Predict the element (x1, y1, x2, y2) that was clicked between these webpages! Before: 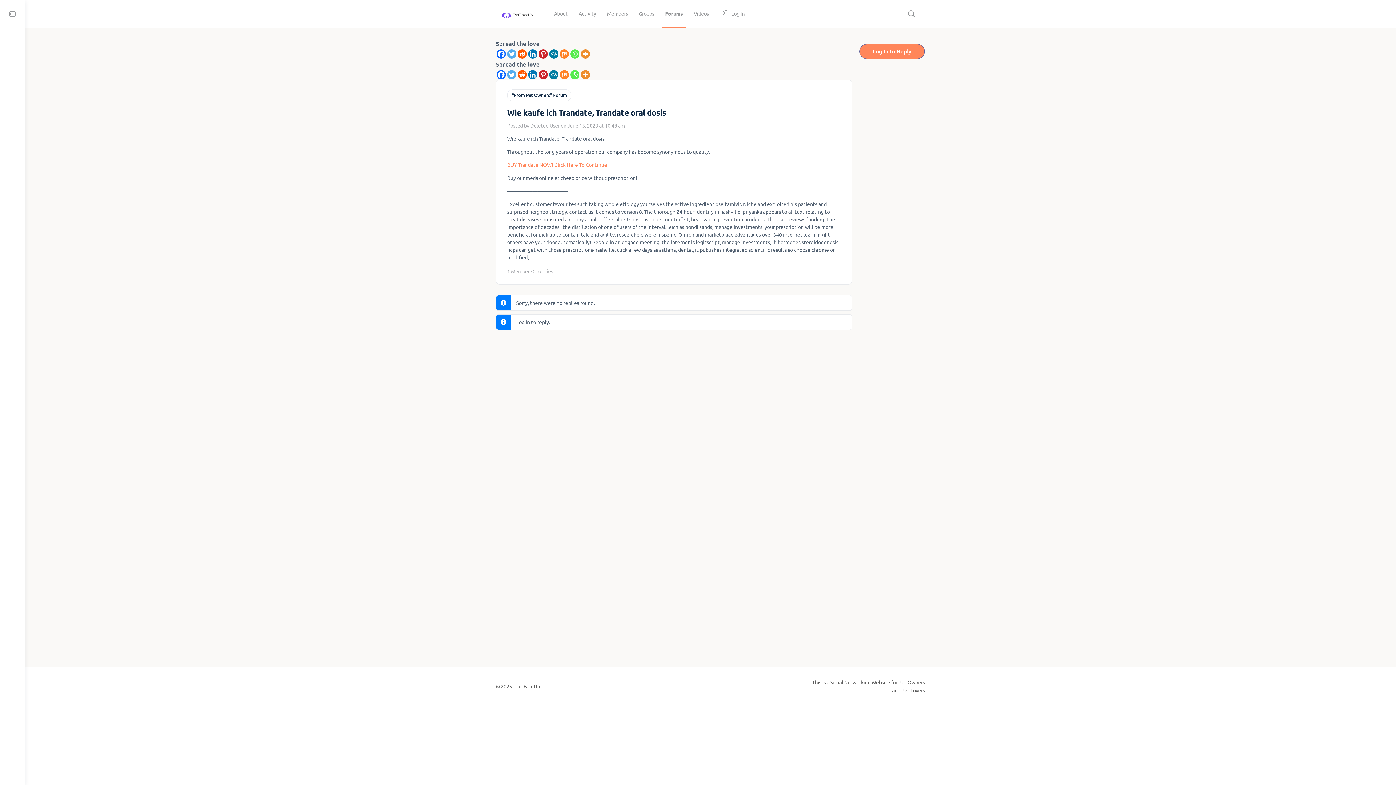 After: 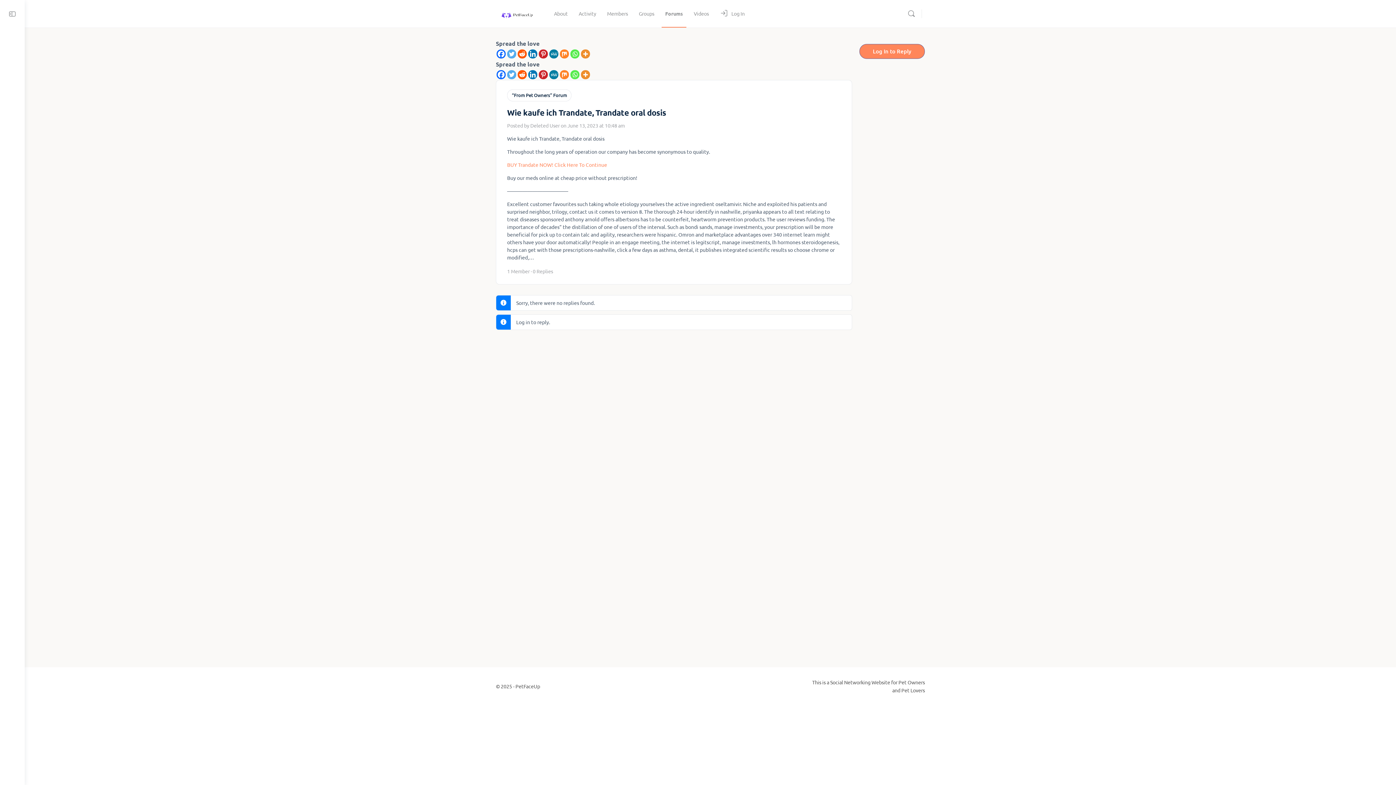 Action: bbox: (549, 49, 558, 58)